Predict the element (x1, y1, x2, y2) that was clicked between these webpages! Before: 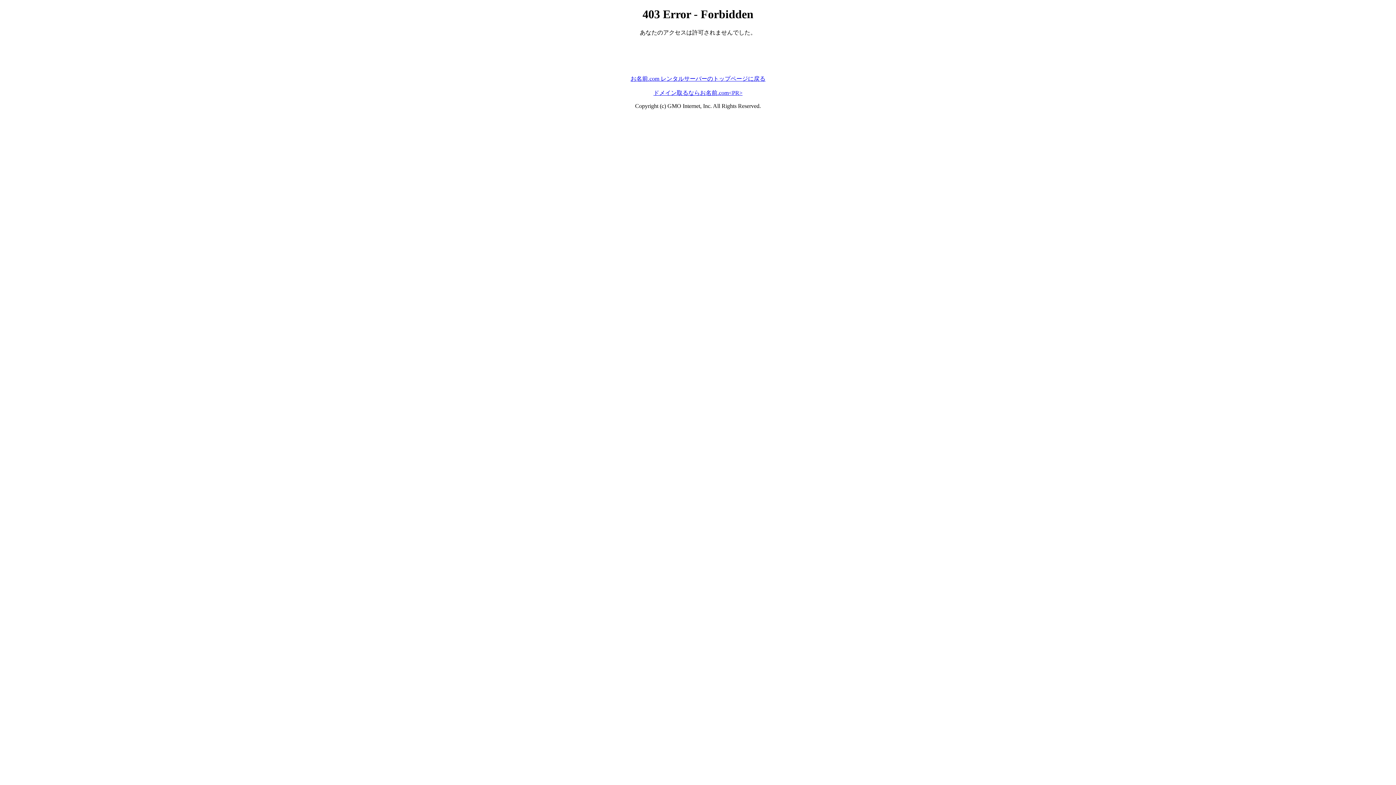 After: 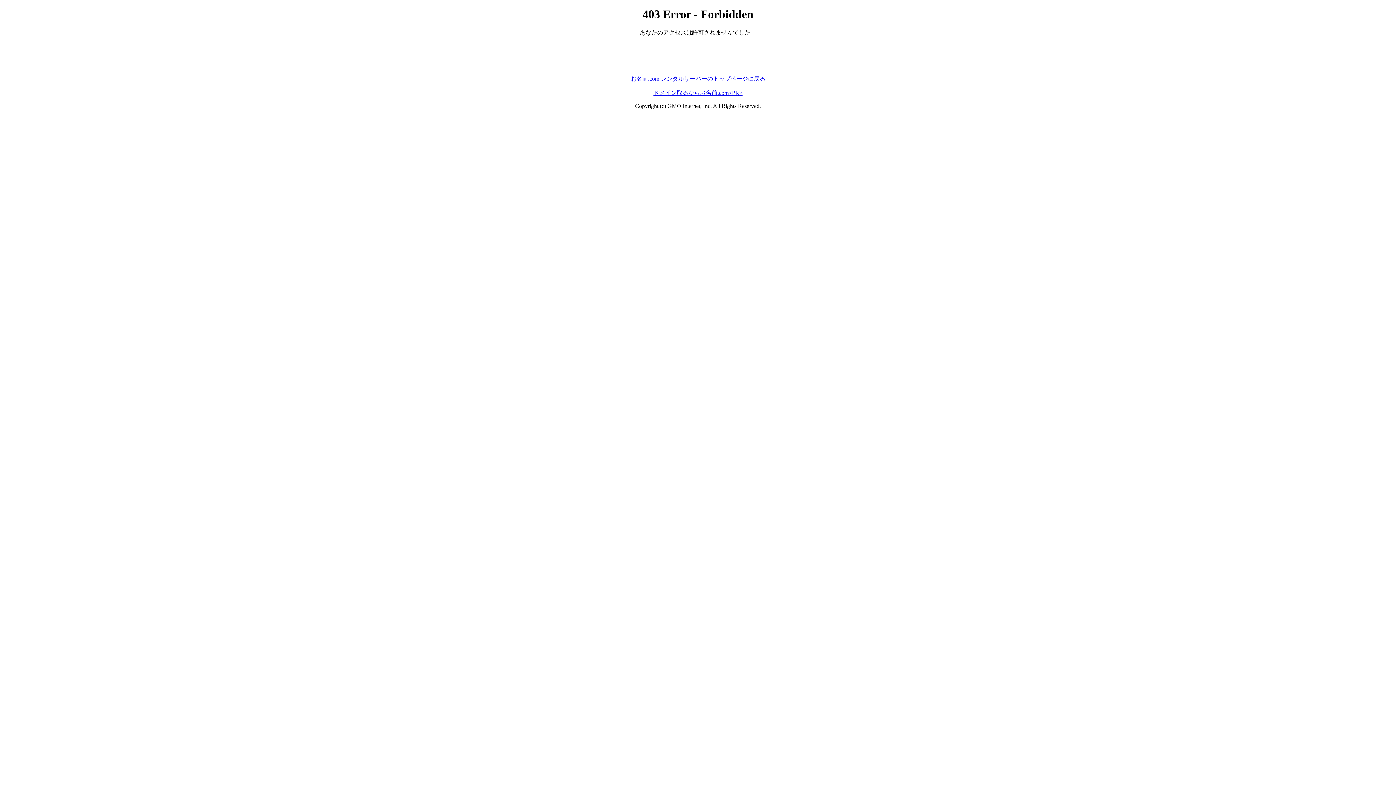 Action: label: ドメイン取るならお名前.com<PR> bbox: (653, 89, 742, 95)